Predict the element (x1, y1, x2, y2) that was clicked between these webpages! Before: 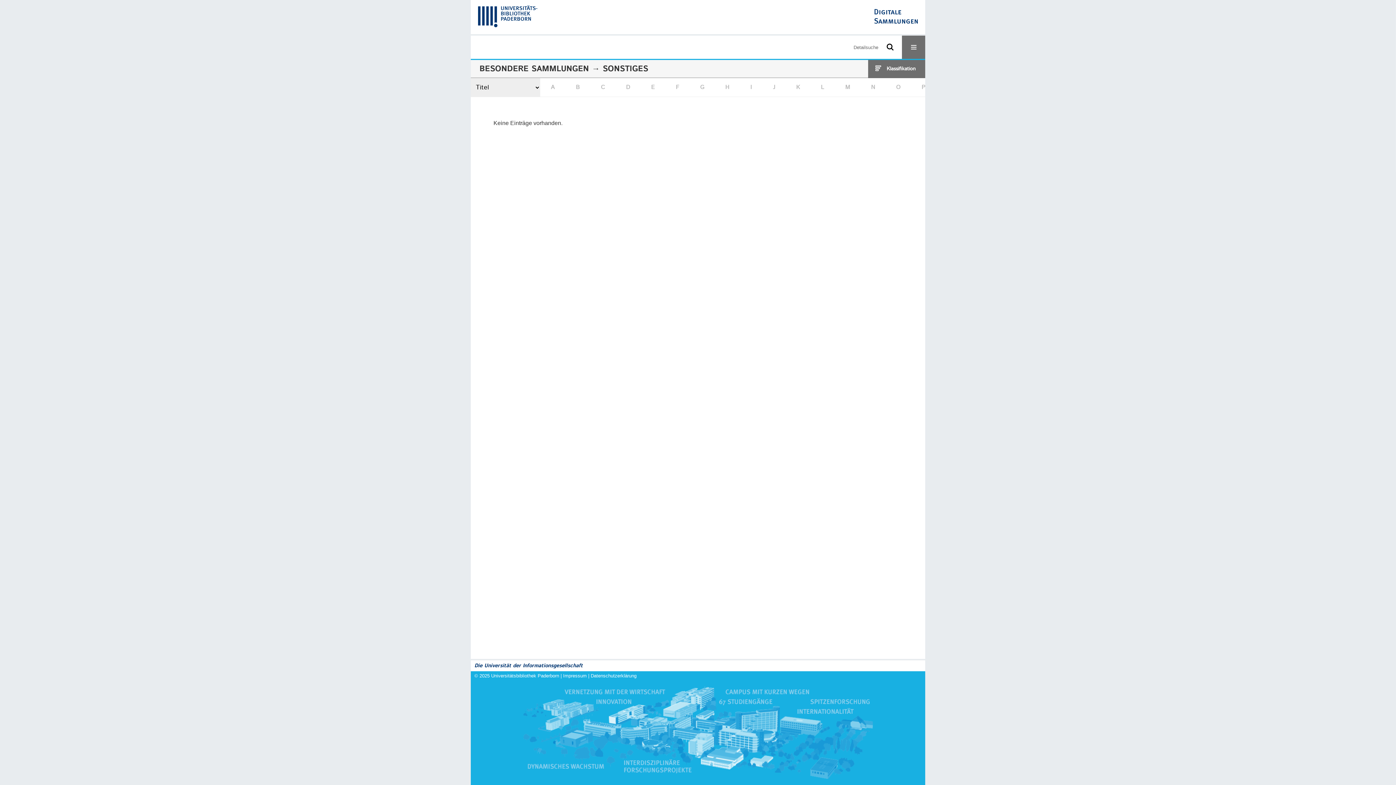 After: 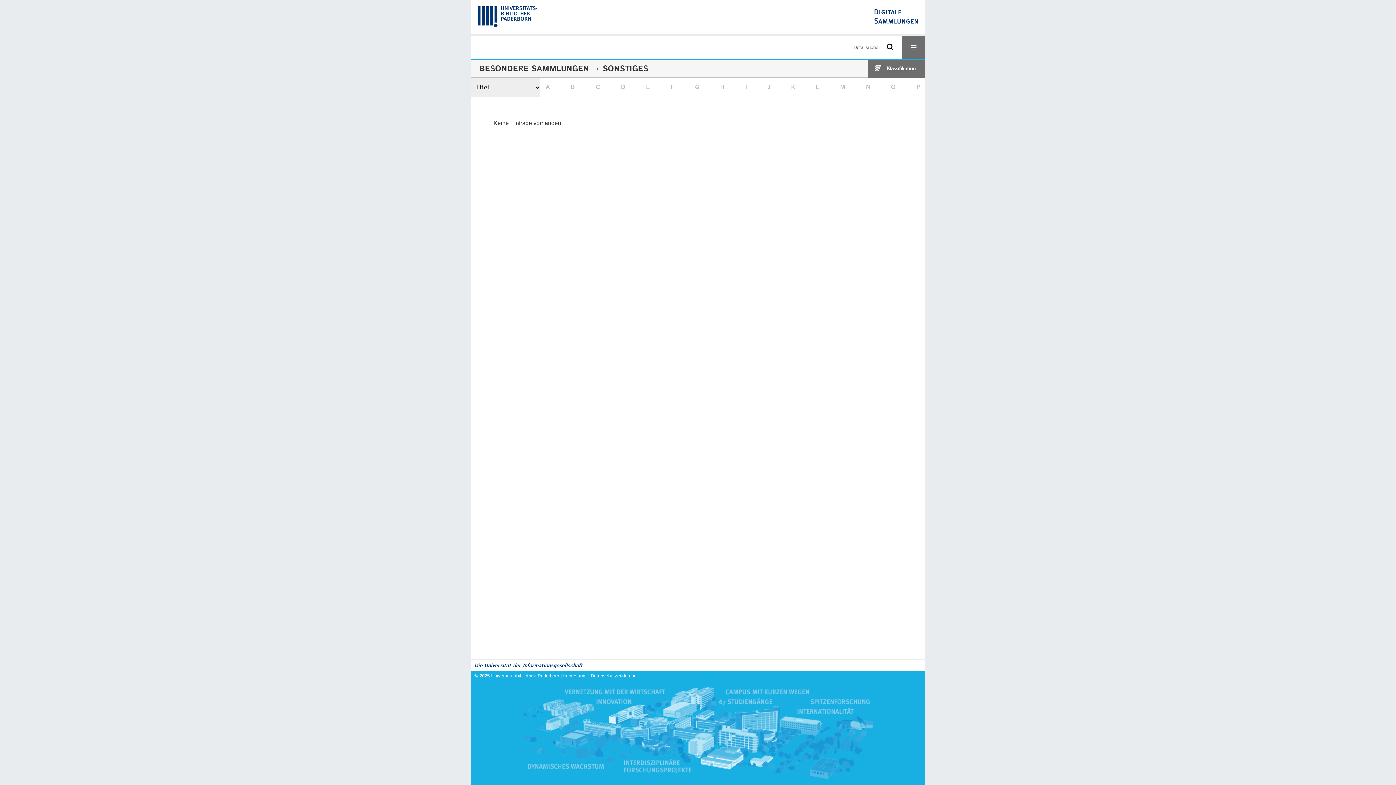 Action: label: P bbox: (916, 80, 930, 94)